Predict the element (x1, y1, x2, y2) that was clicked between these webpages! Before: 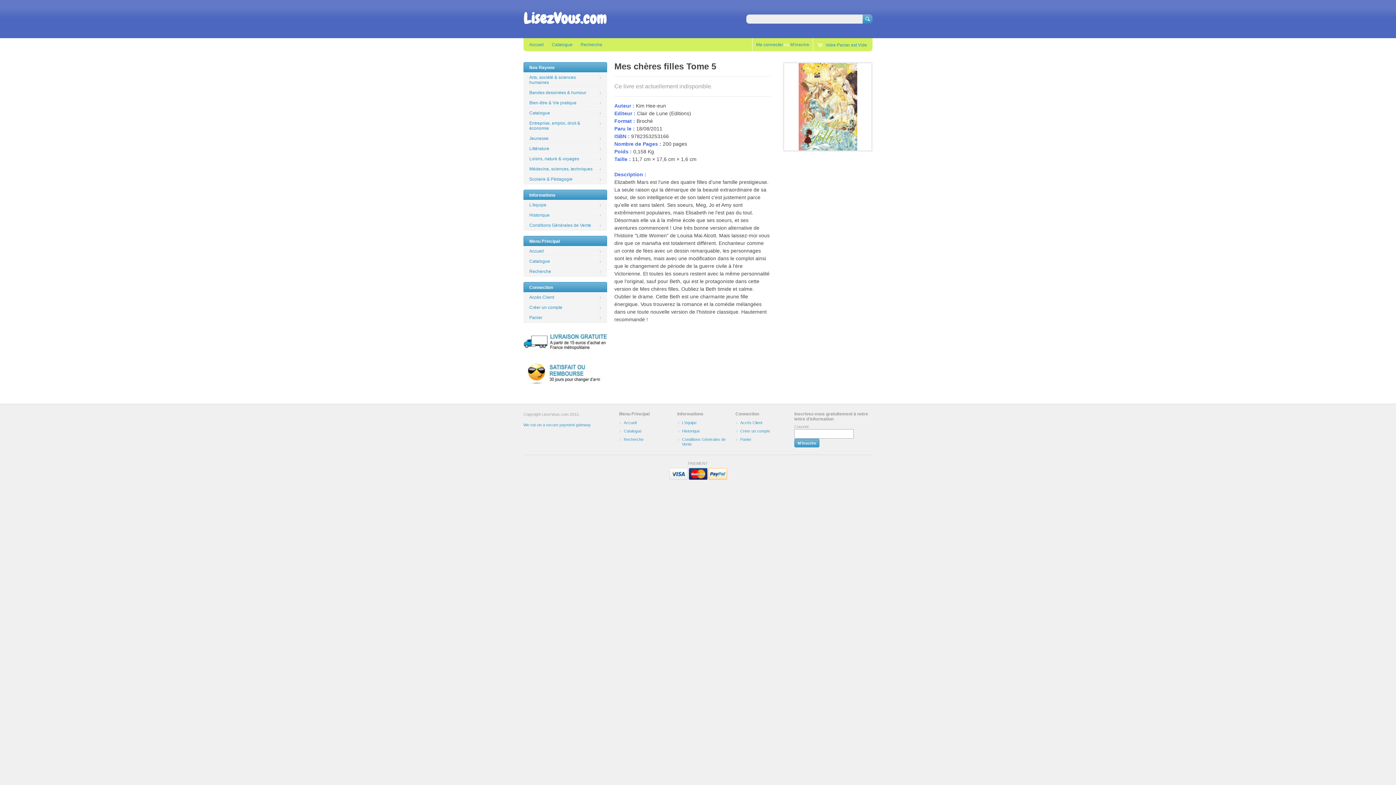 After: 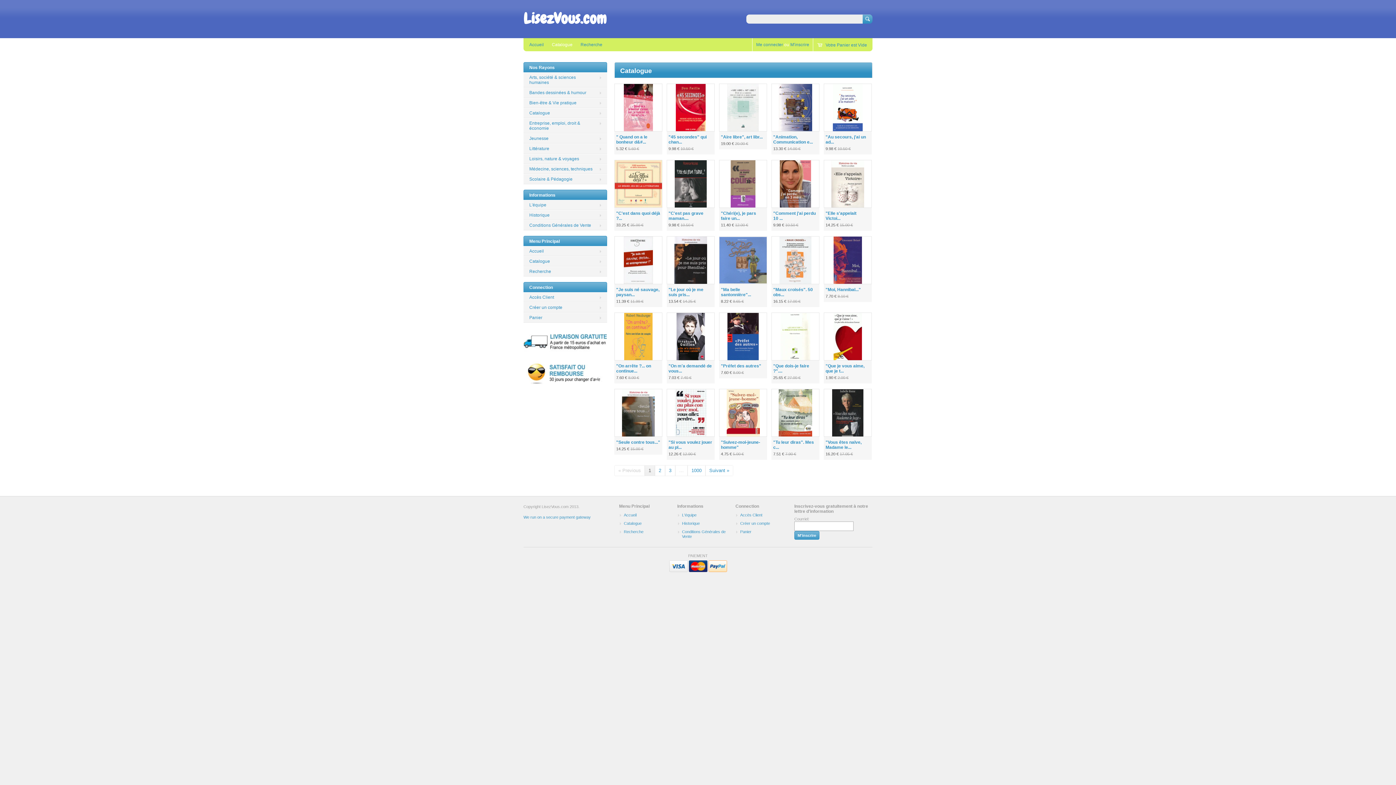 Action: bbox: (618, 428, 670, 434) label: Catalogue